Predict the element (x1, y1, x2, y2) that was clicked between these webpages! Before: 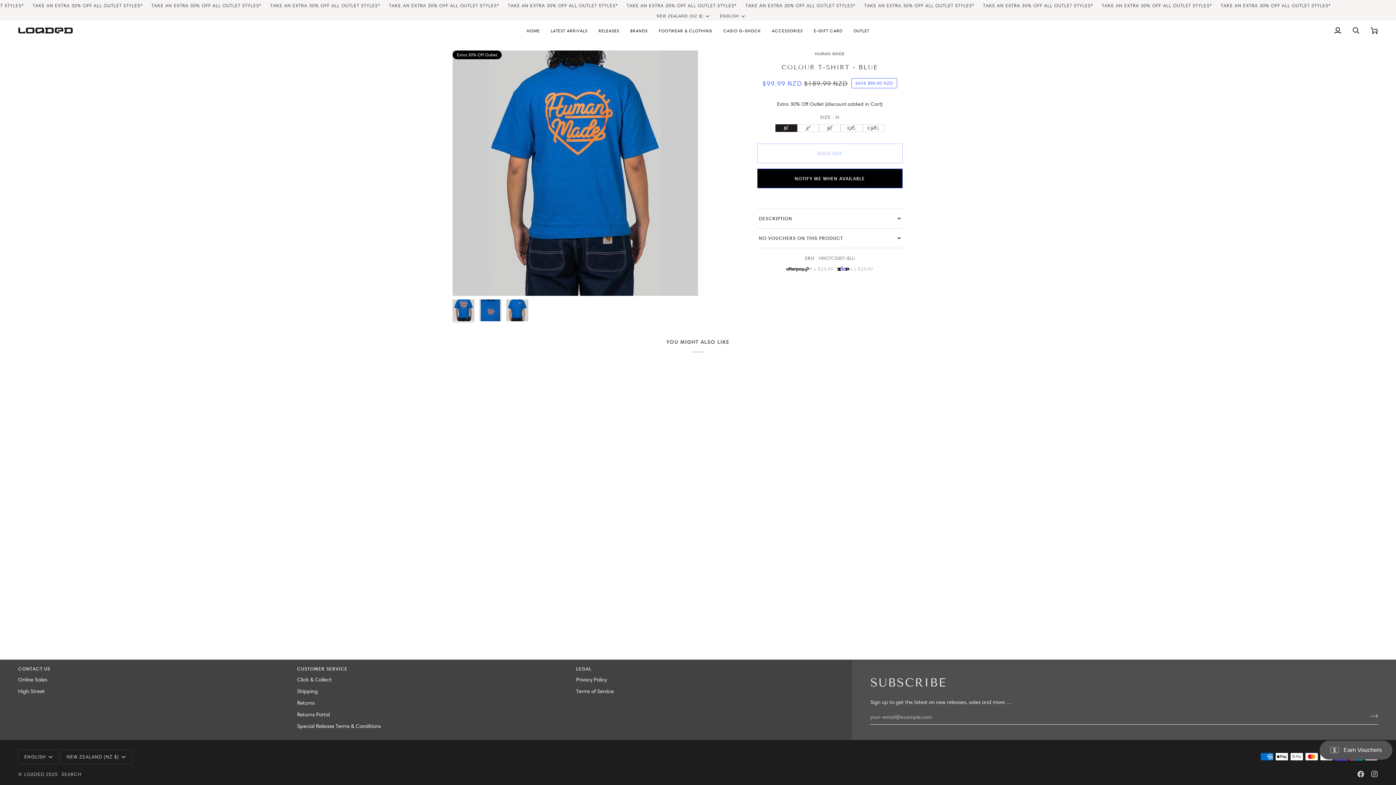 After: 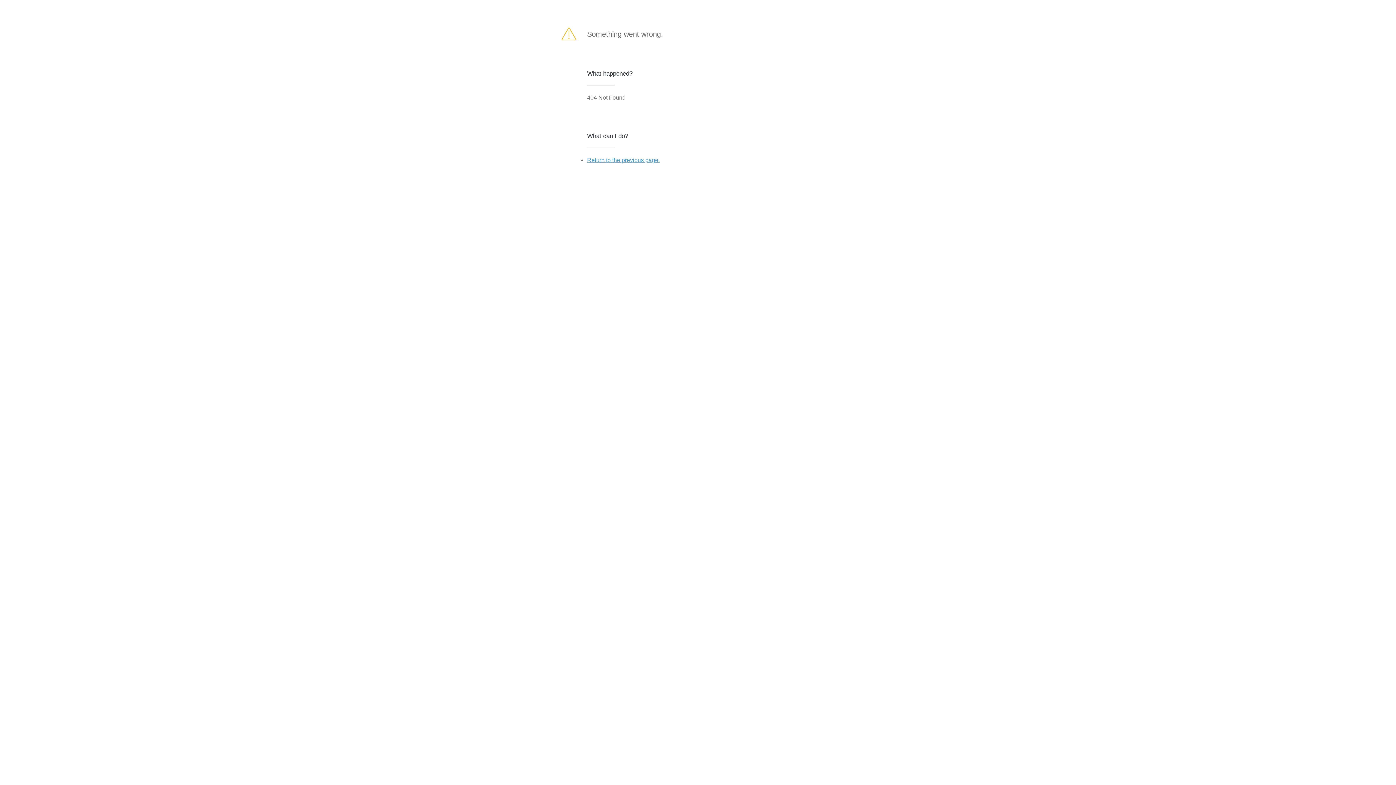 Action: bbox: (1366, 710, 1378, 722) label: Join